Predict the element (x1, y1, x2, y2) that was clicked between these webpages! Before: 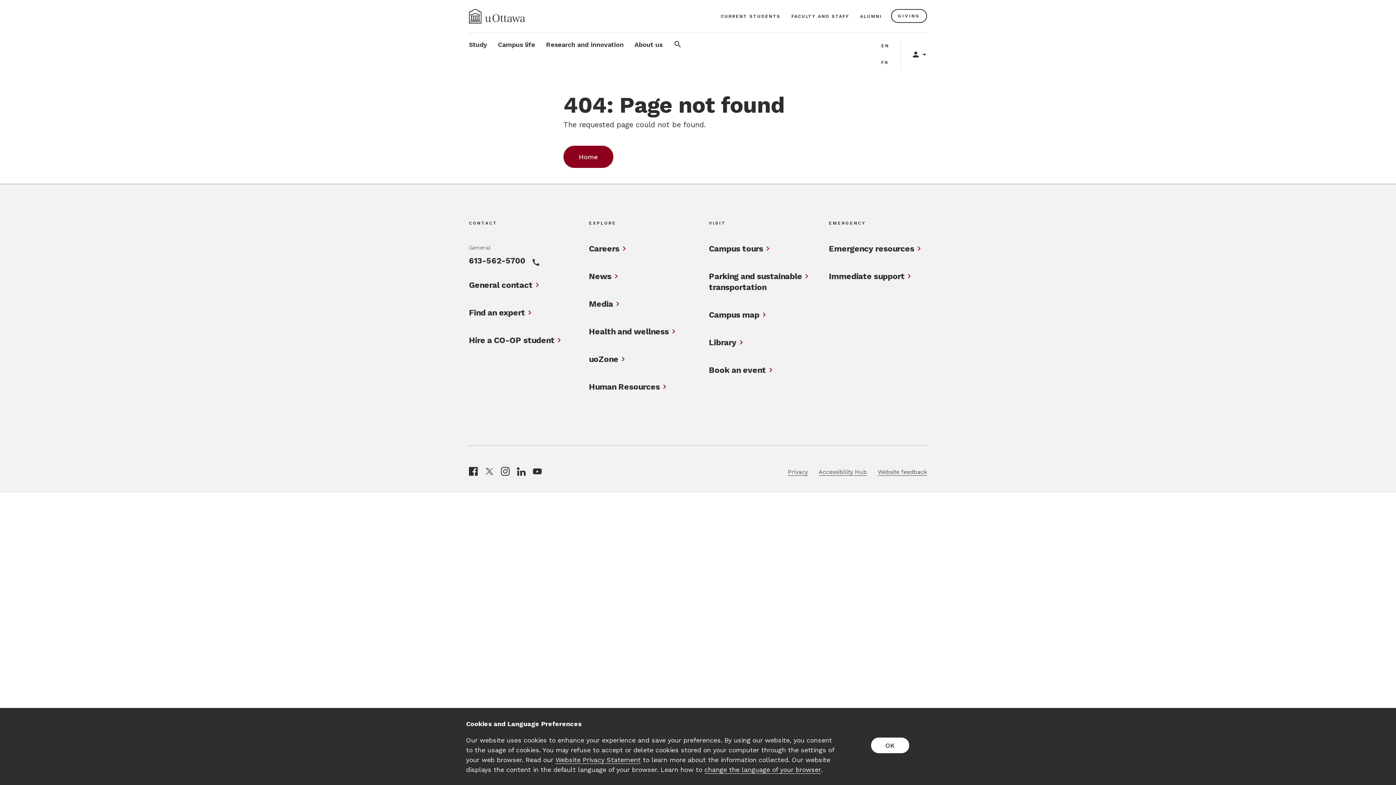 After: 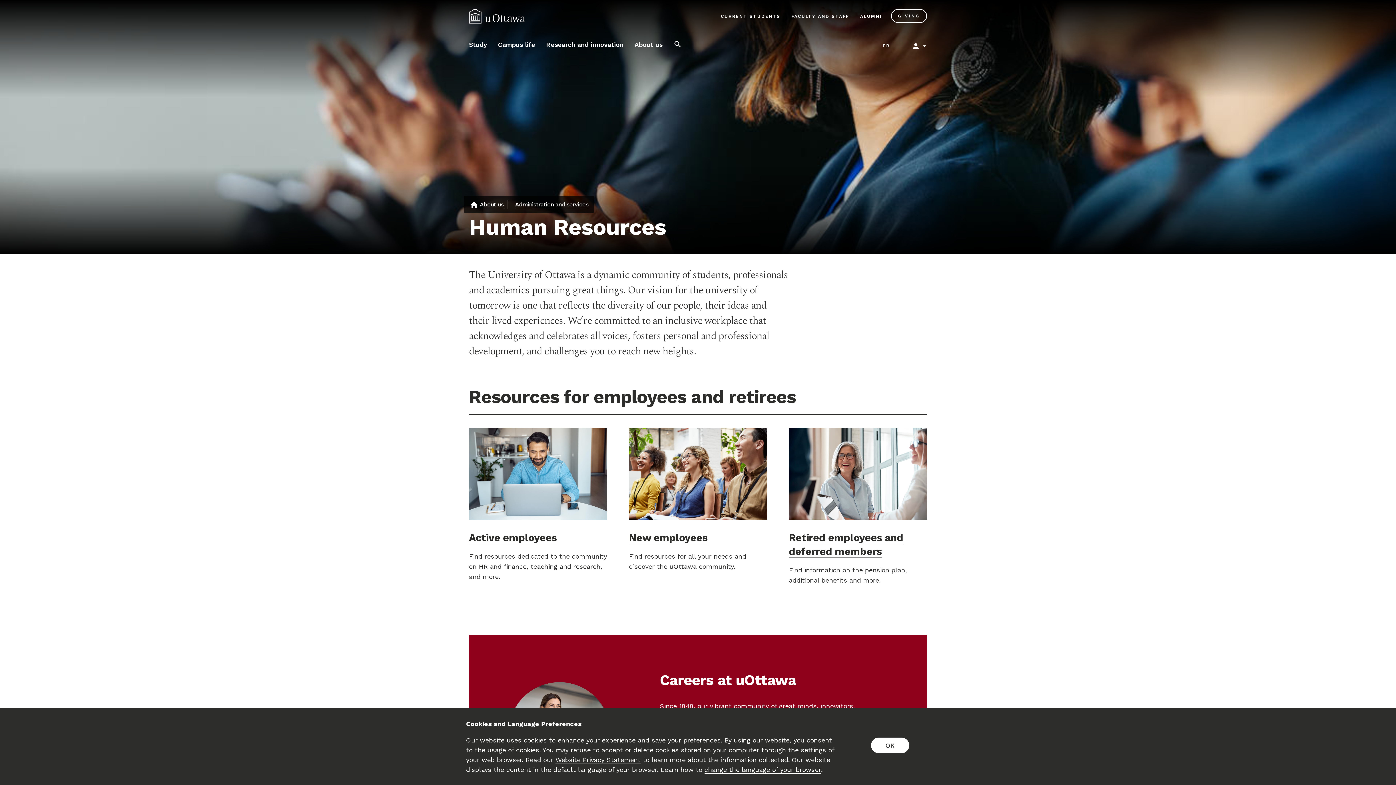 Action: label: Human Resources bbox: (589, 381, 660, 392)